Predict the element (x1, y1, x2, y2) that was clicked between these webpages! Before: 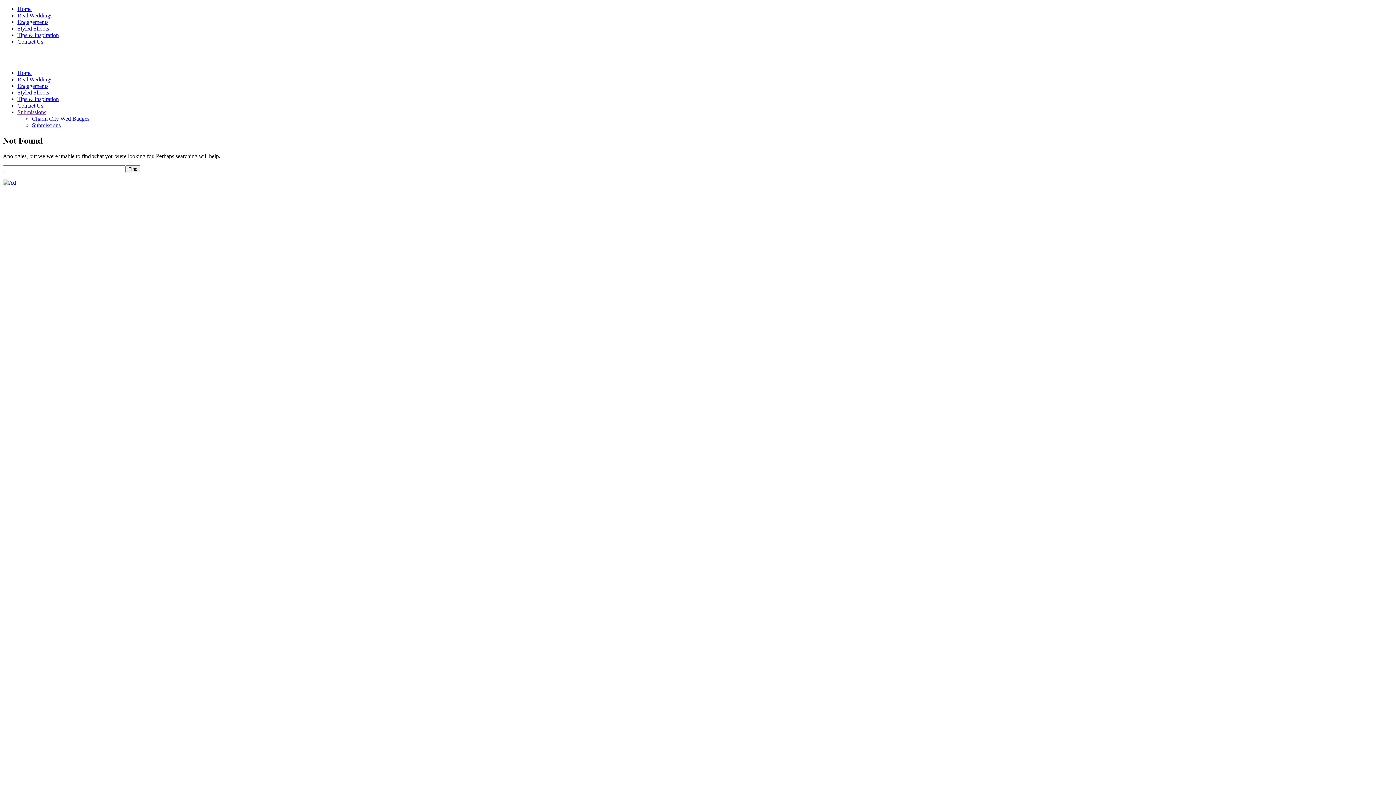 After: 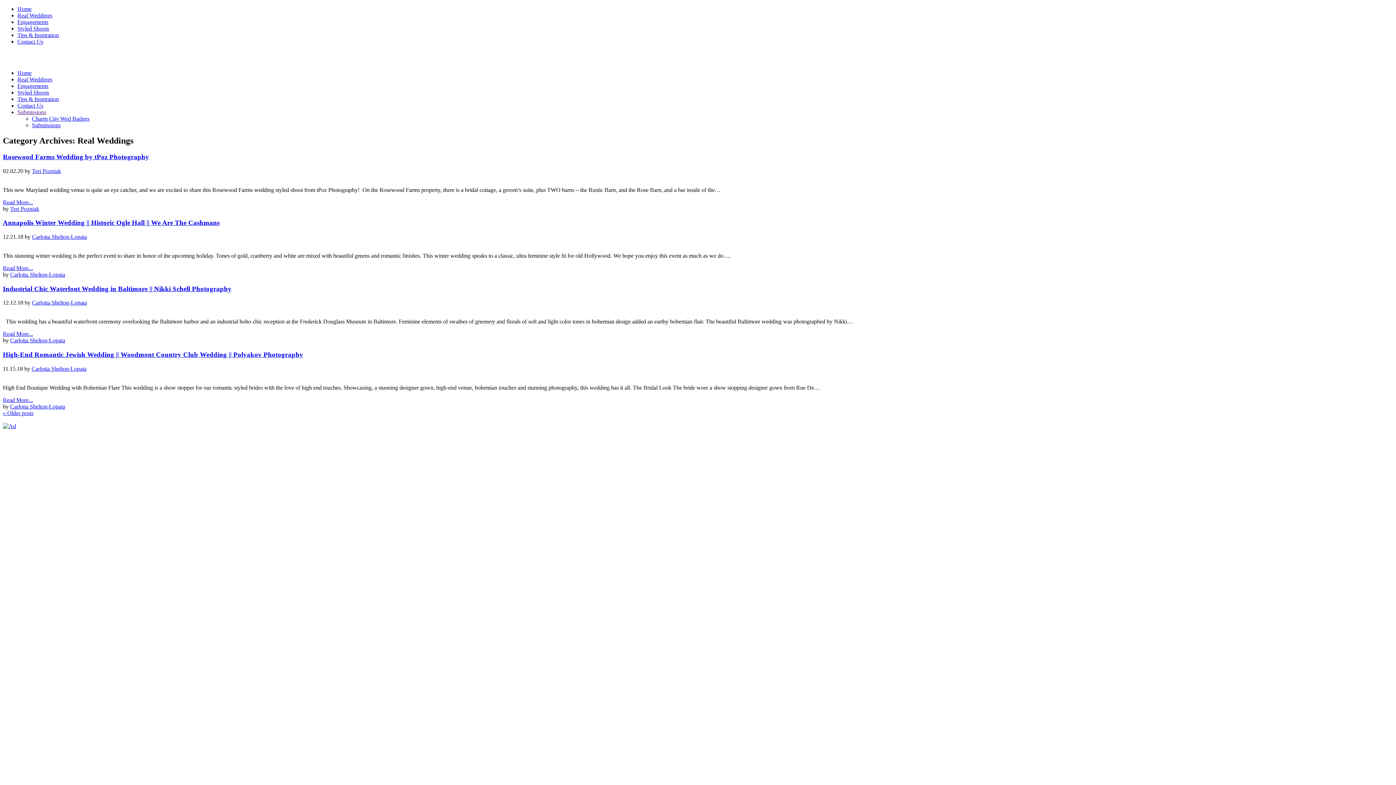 Action: label: Real Weddings bbox: (17, 12, 52, 18)